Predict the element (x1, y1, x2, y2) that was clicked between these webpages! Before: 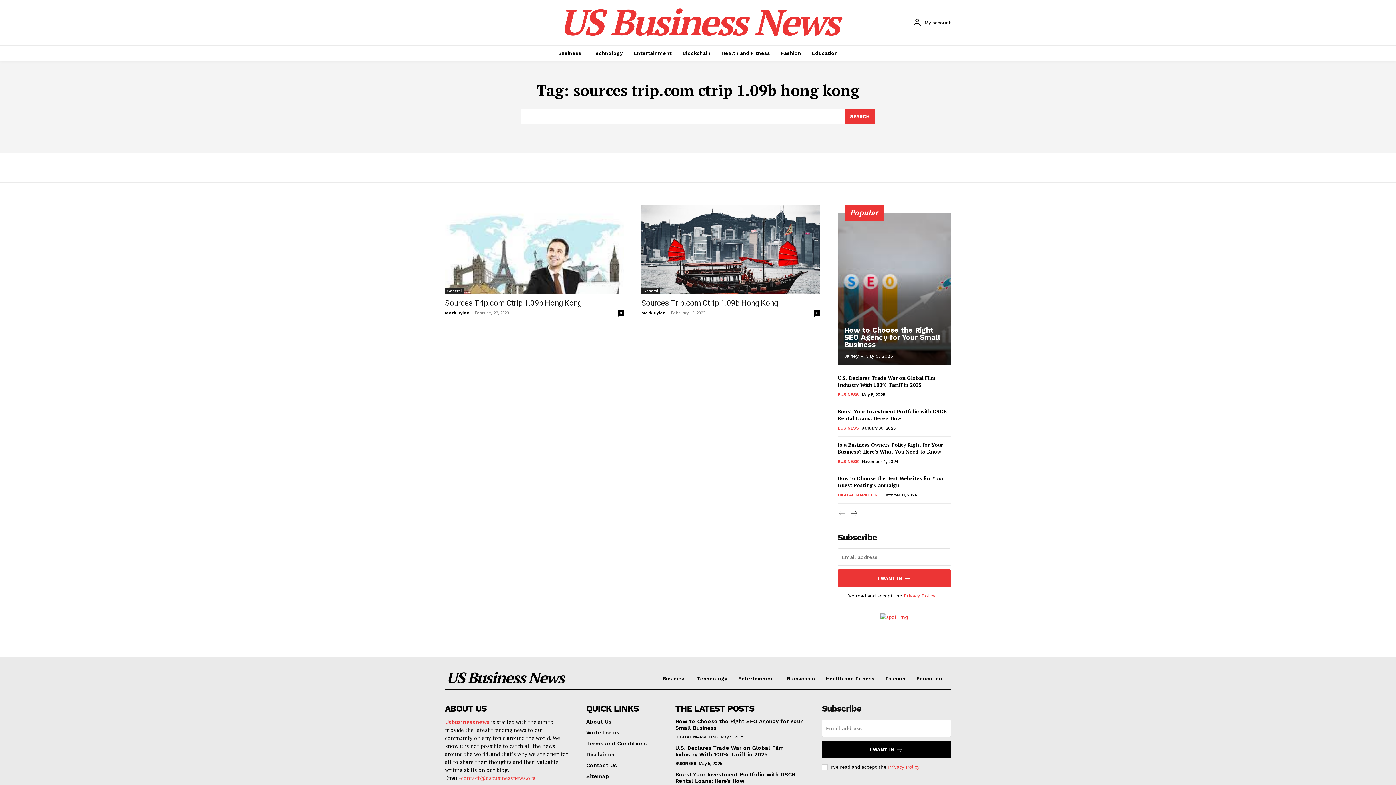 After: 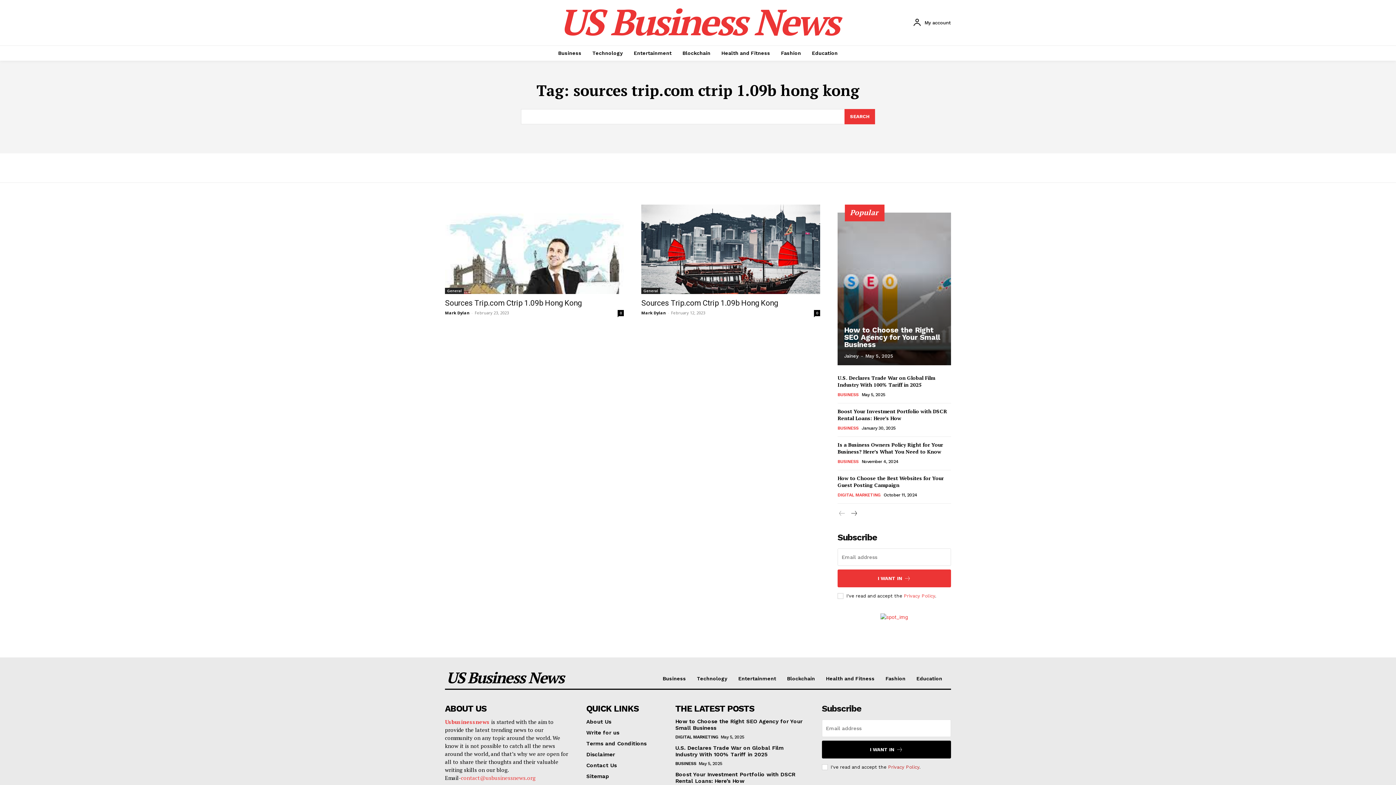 Action: label: Privacy Policy bbox: (888, 764, 919, 770)